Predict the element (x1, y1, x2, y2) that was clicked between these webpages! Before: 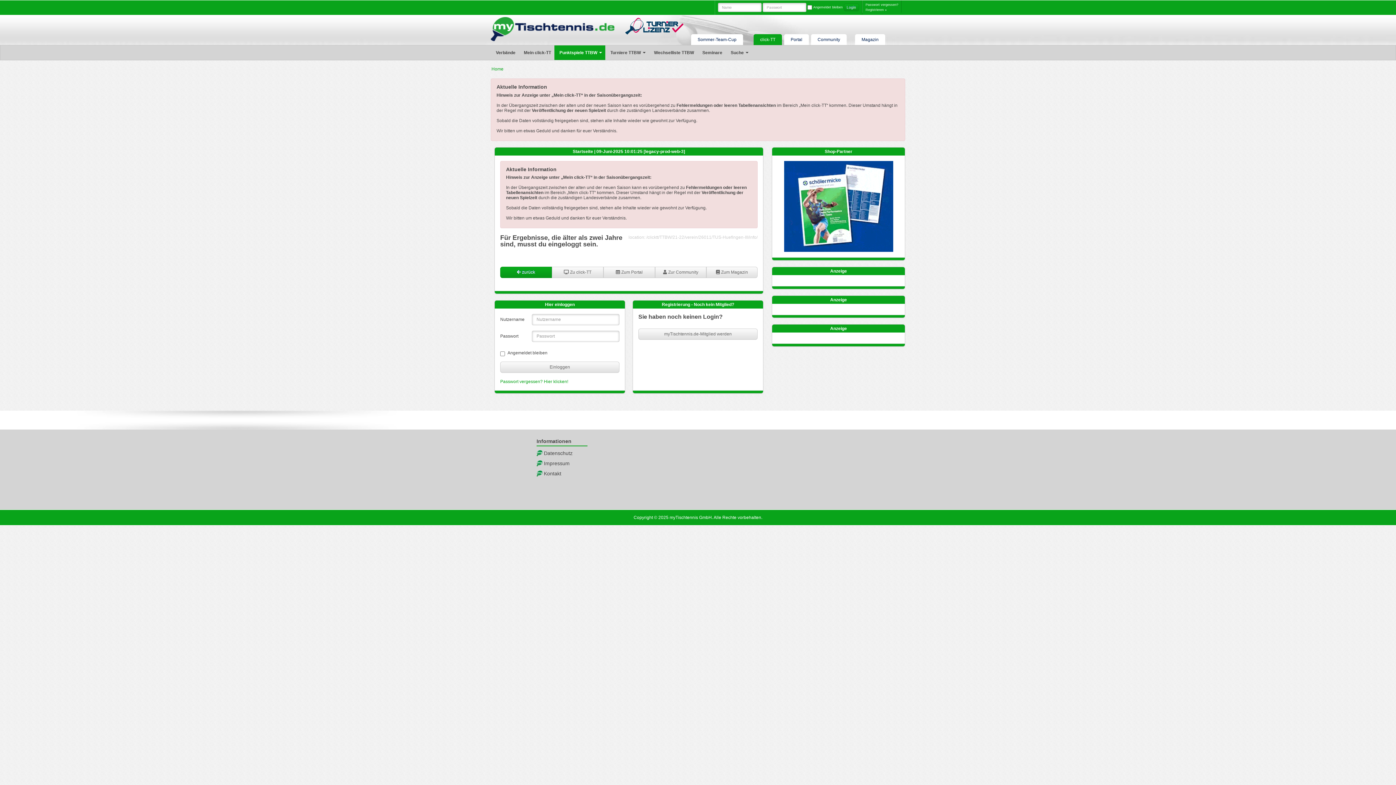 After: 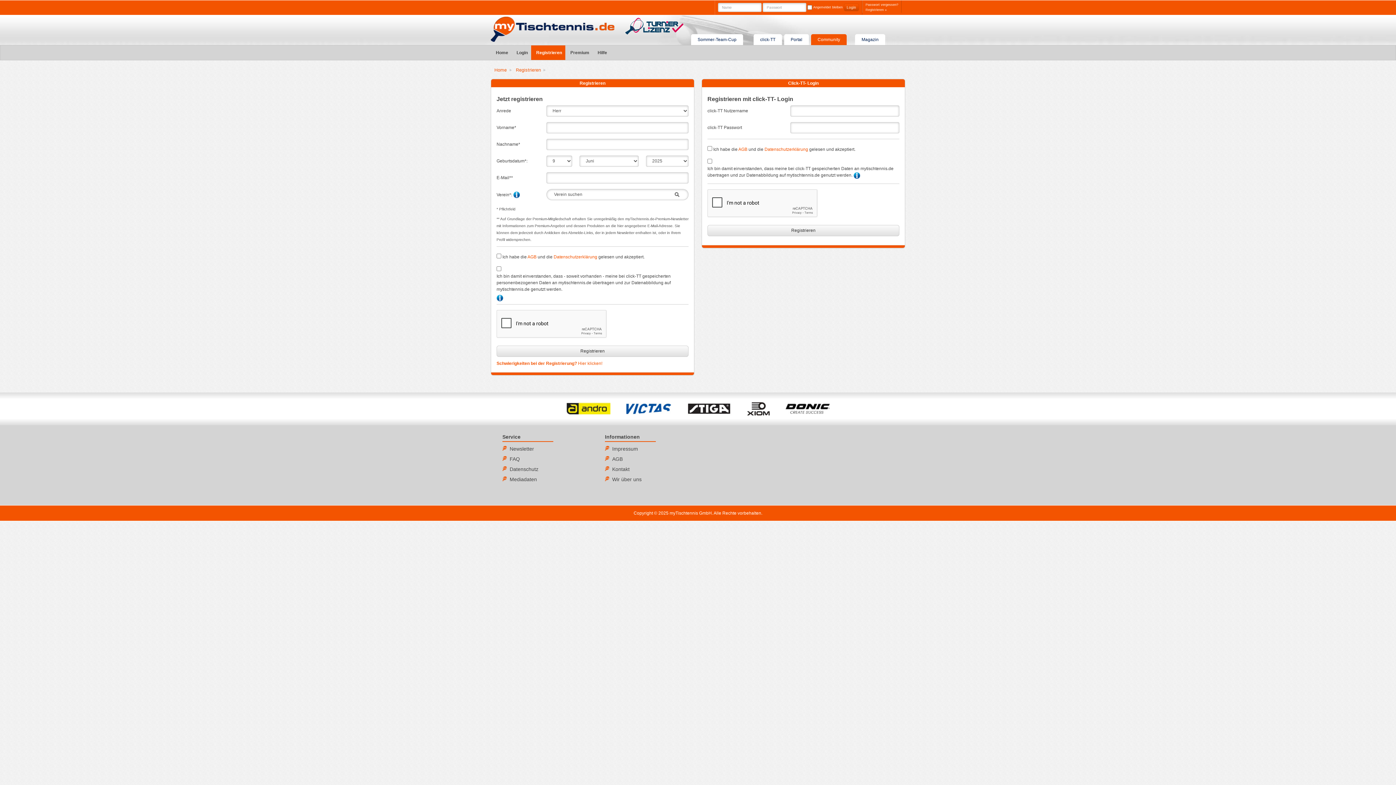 Action: bbox: (638, 328, 757, 339) label: myTischtennis.de-Mitglied werden